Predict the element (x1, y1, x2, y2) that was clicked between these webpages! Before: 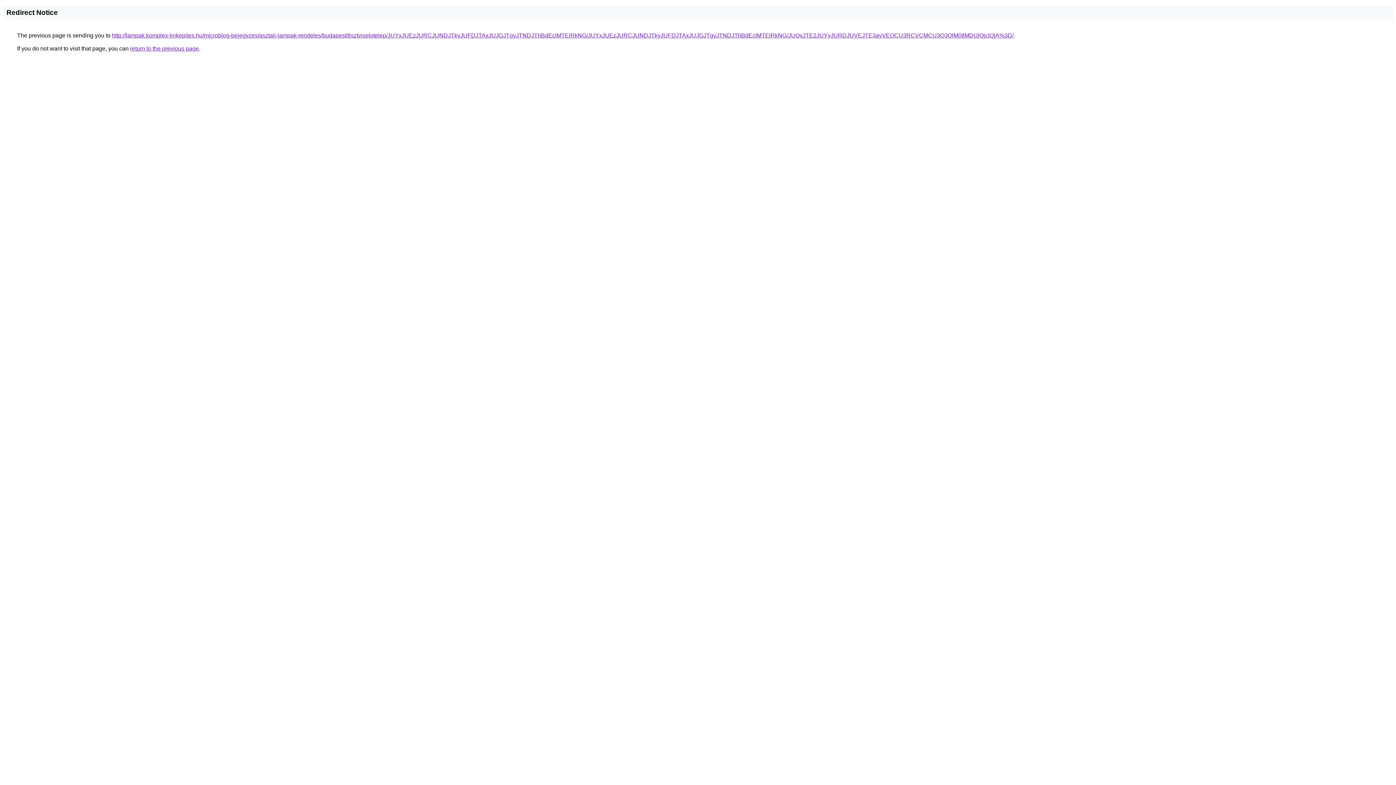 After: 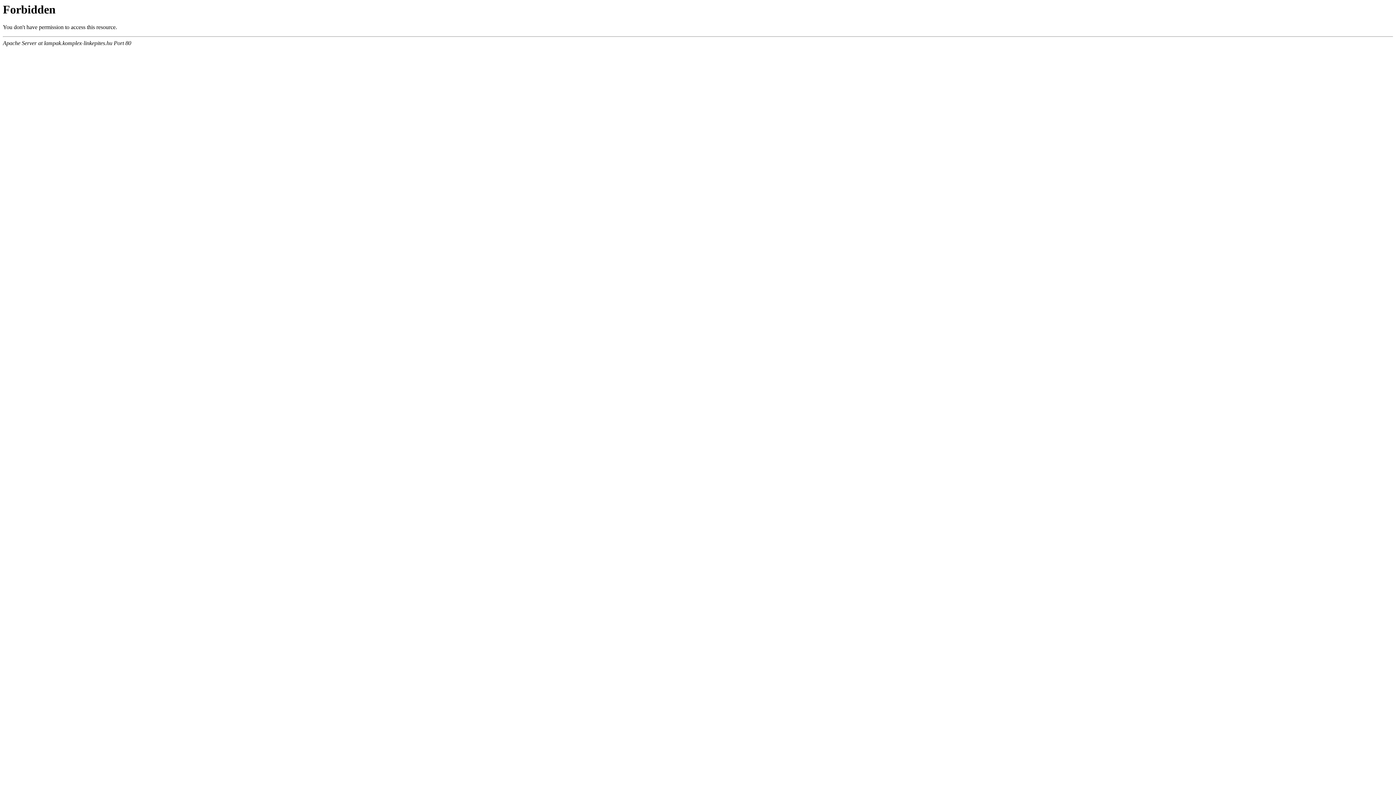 Action: bbox: (112, 32, 1013, 38) label: http://lampak.komplex-linkepites.hu/microblog-bejegyzes/asztali-lampak-rendeles/budapest/tisztviselotelep/JUYxJUEzJURCJUNDJTkyJUFDJTAxJUJGJTgyJTNDJThBdEclMTElRkNG/JUYxJUEzJURCJUNDJTkyJUFDJTAxJUJGJTgyJTNDJThBdEclMTElRkNG/JUQxJTE2JUYyJURDJUVEJTE3ayVEOCU3RCVCMCU3Q3QlM0IlMDUlQjclQjA%3D/